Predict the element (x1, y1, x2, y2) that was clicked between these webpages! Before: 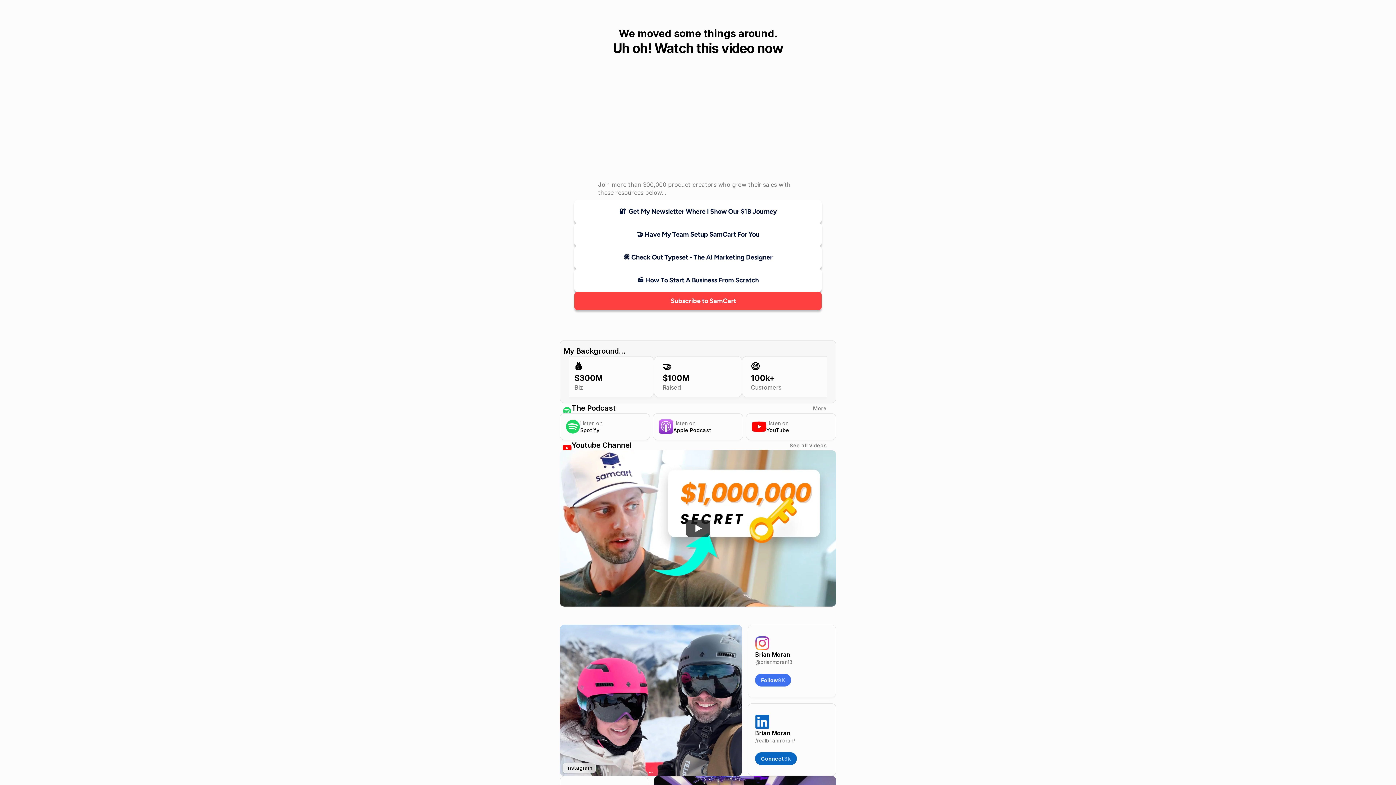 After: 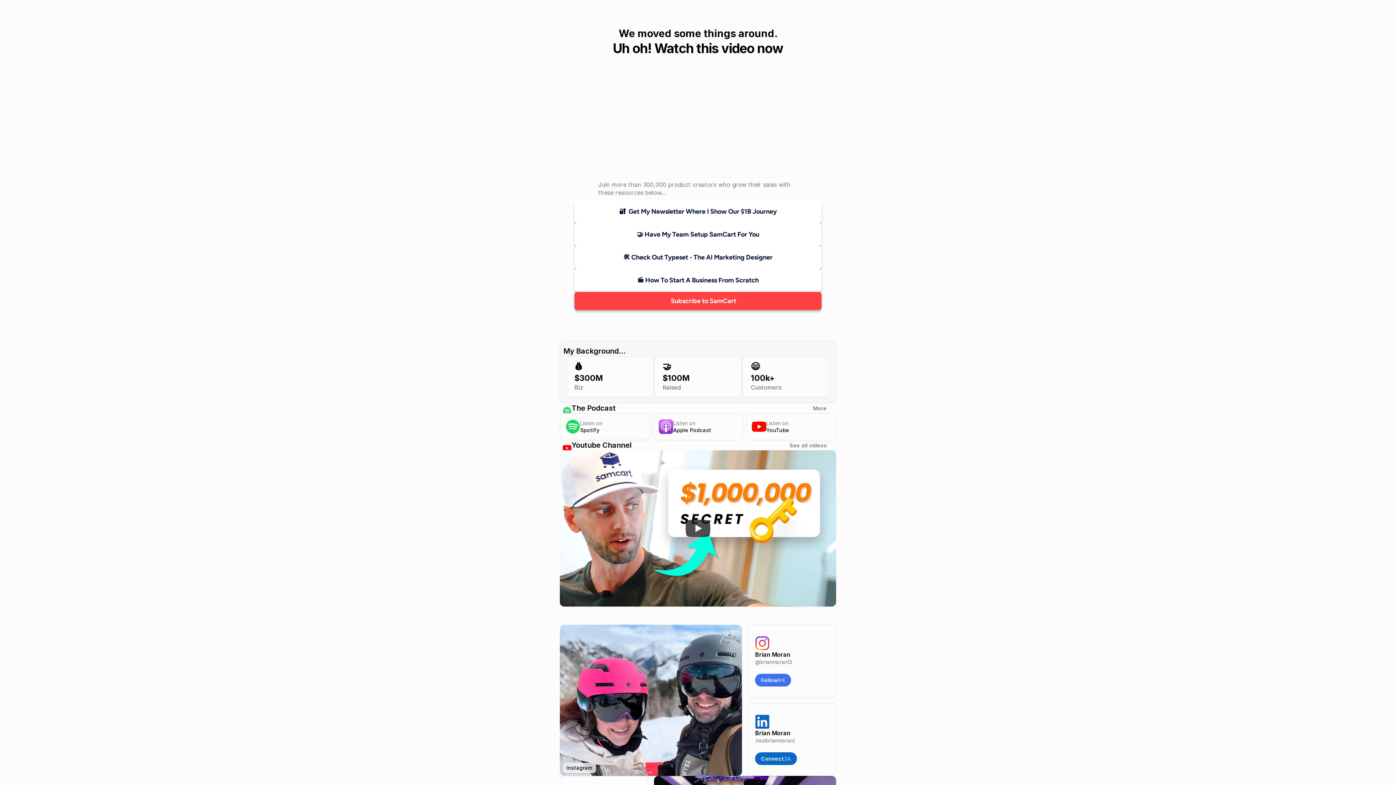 Action: label: See all videos bbox: (789, 442, 833, 448)